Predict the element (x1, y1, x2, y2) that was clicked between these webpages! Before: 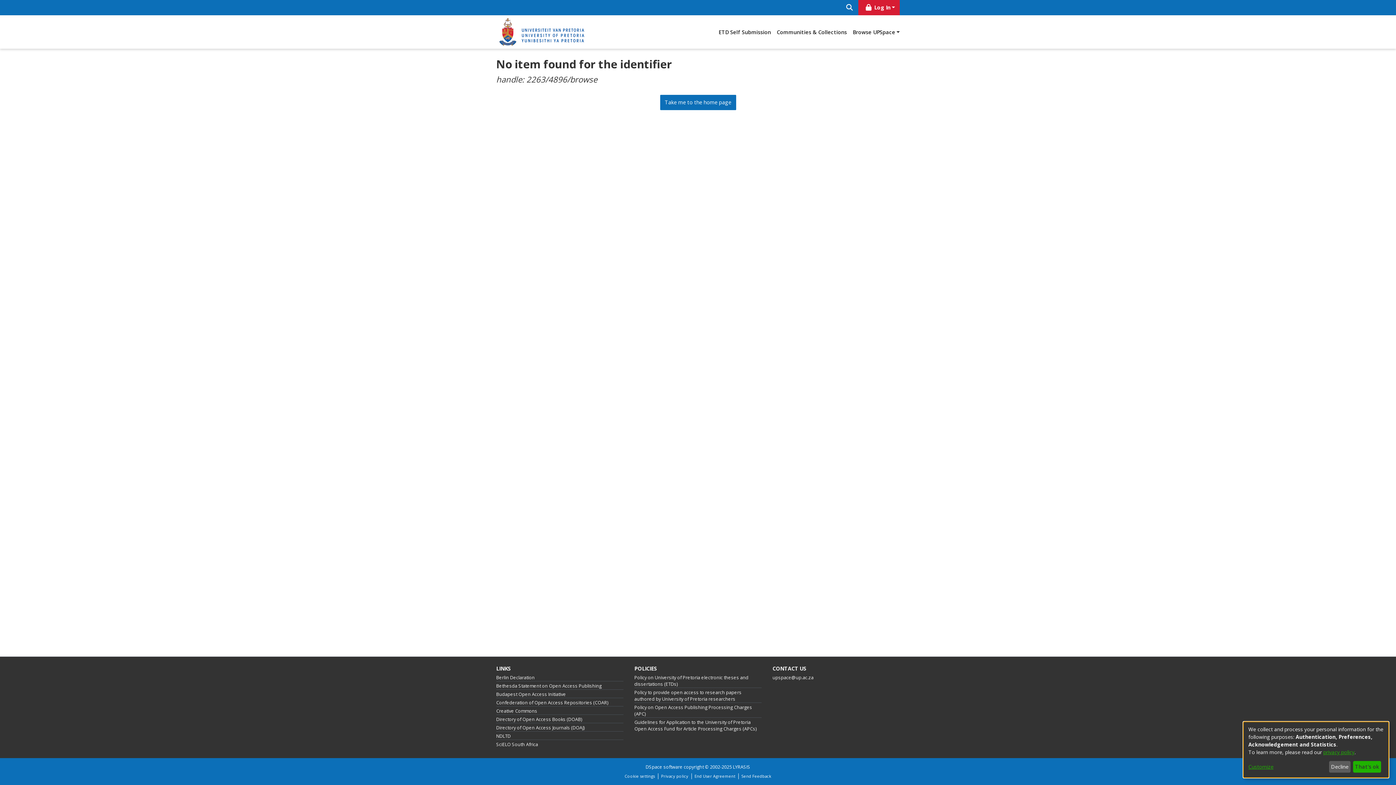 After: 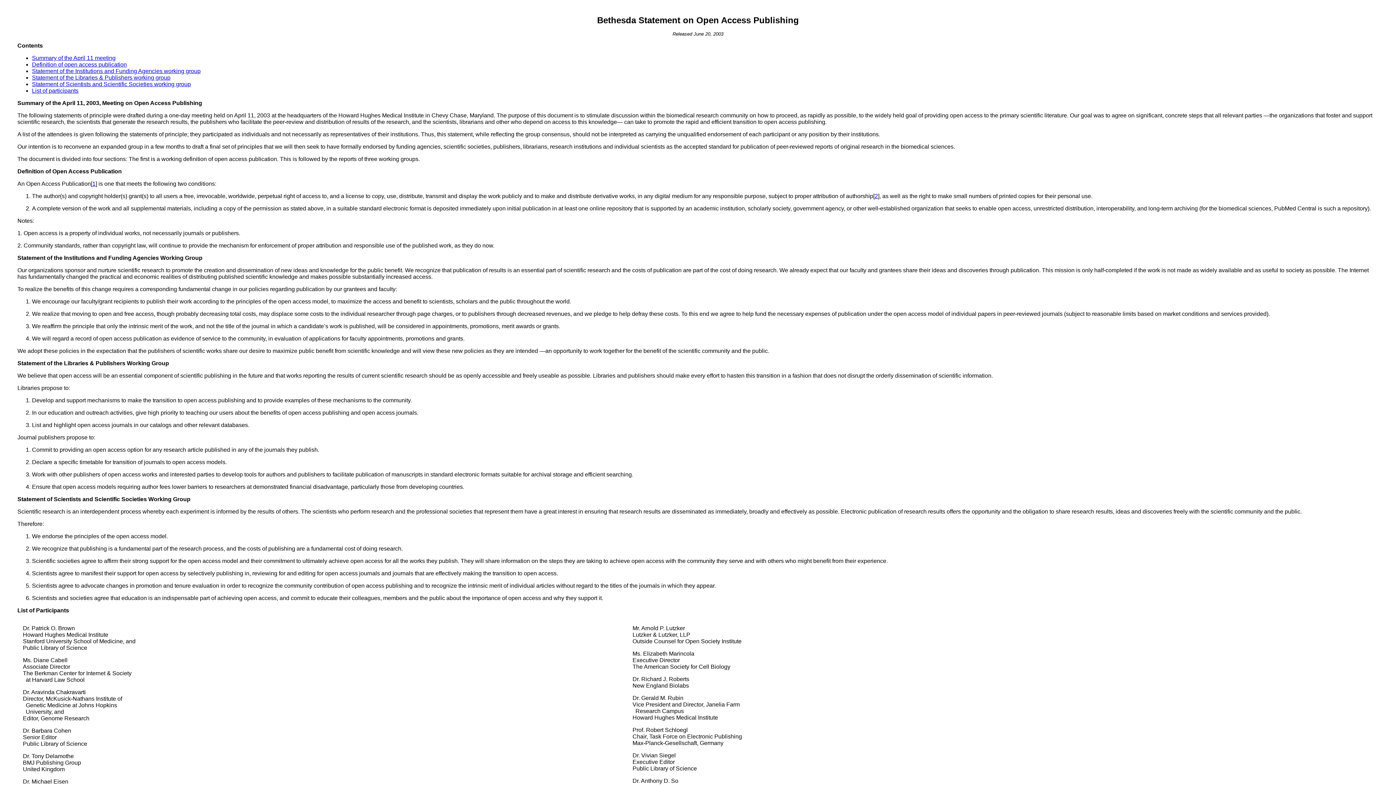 Action: label: Bethesda Statement on Open Access Publishing bbox: (496, 683, 601, 689)